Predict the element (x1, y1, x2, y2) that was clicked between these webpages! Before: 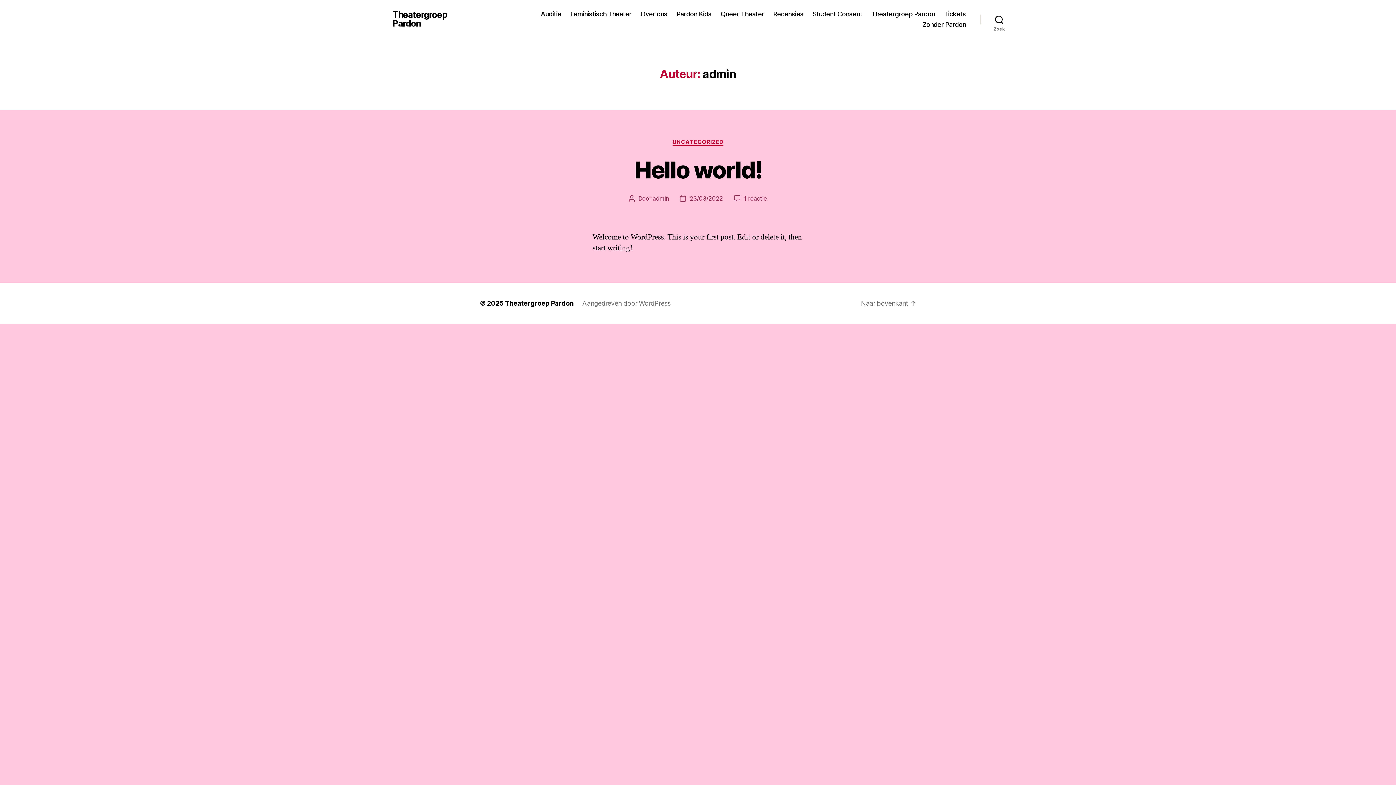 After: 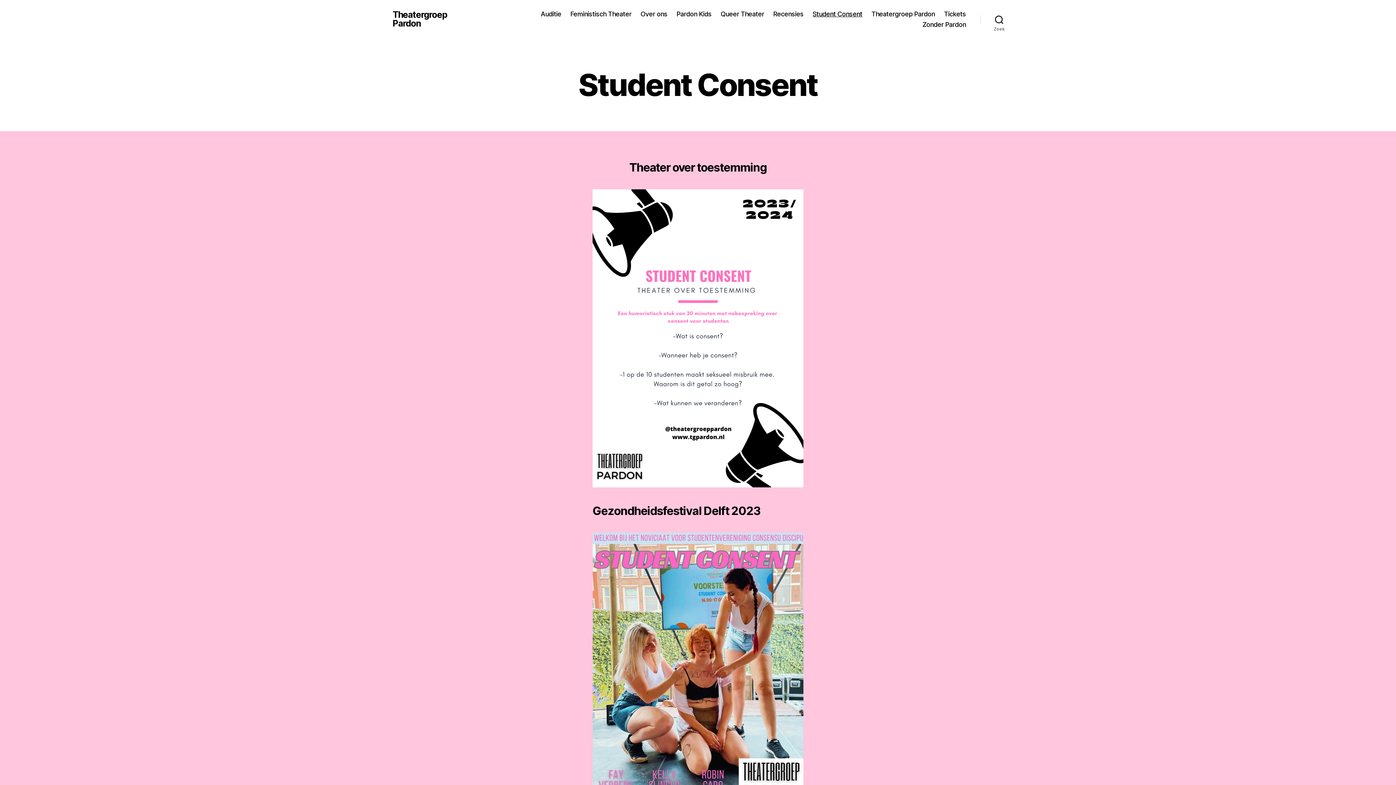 Action: label: Student Consent bbox: (812, 10, 862, 17)